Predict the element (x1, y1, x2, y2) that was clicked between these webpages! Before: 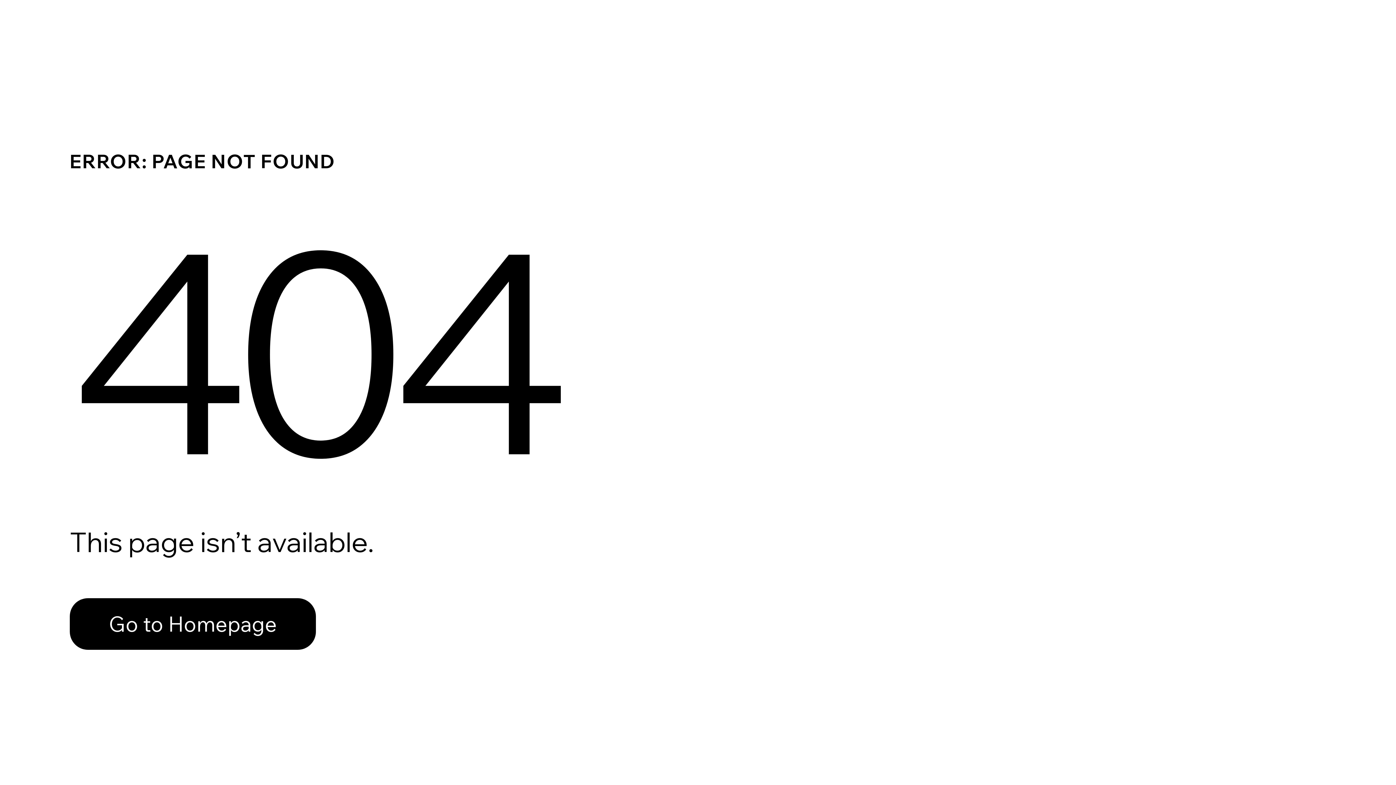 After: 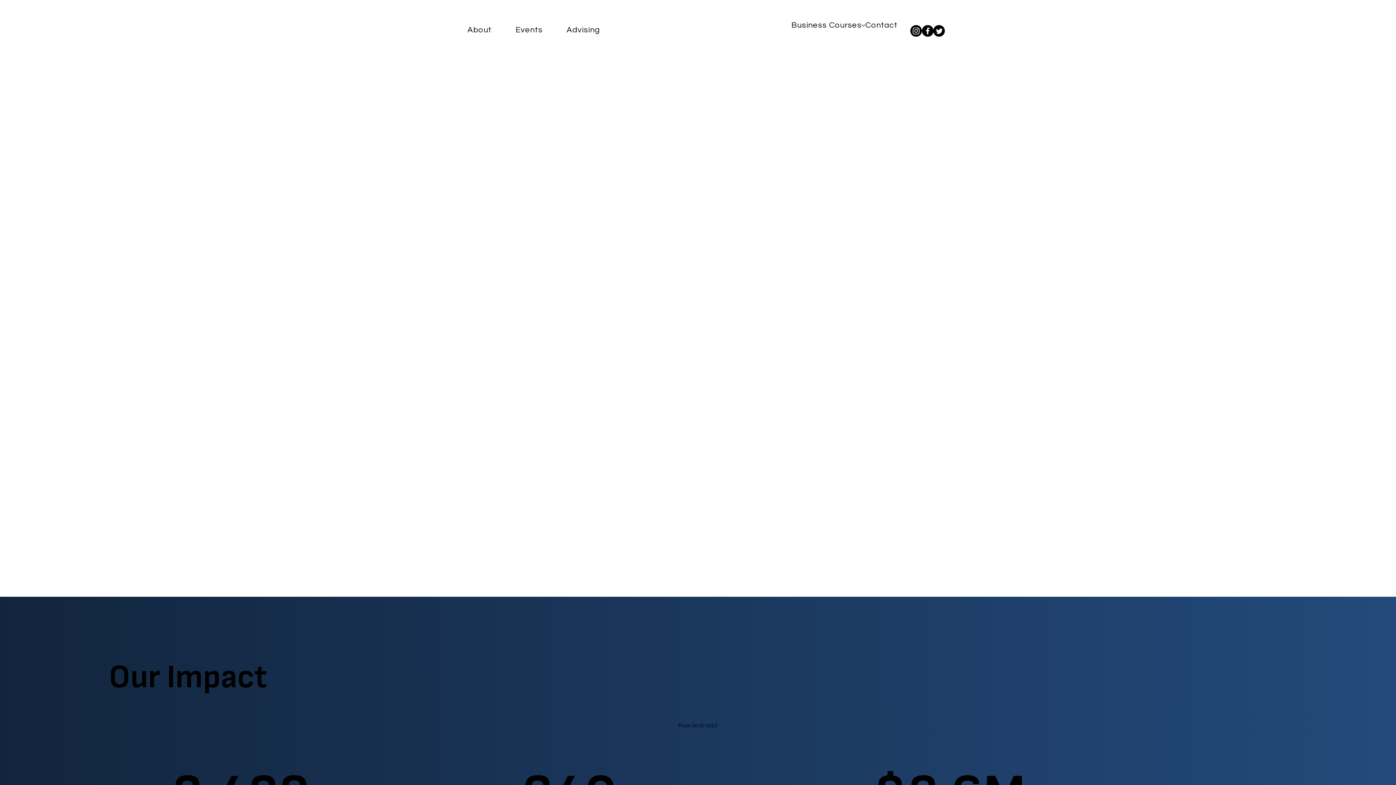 Action: bbox: (69, 582, 768, 659) label: Go to Homepage